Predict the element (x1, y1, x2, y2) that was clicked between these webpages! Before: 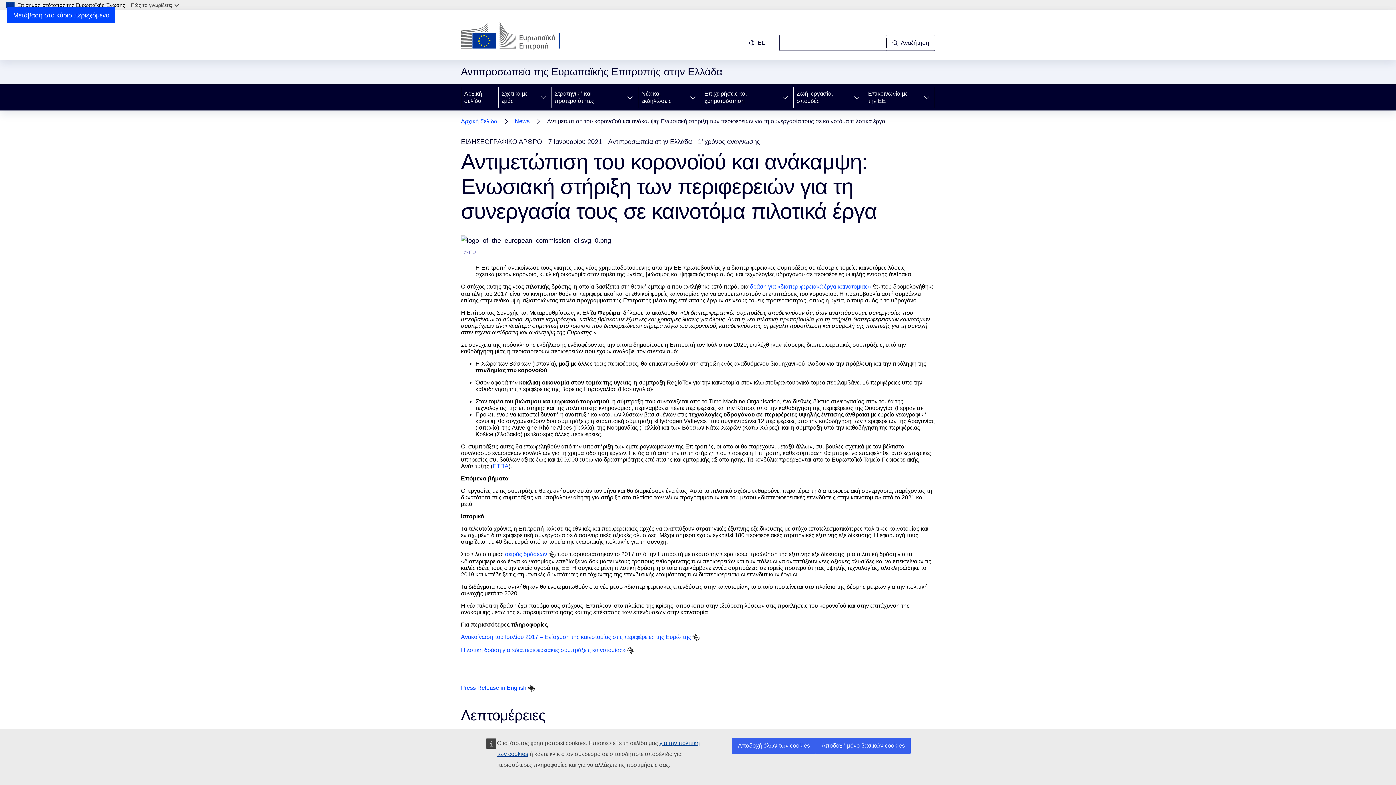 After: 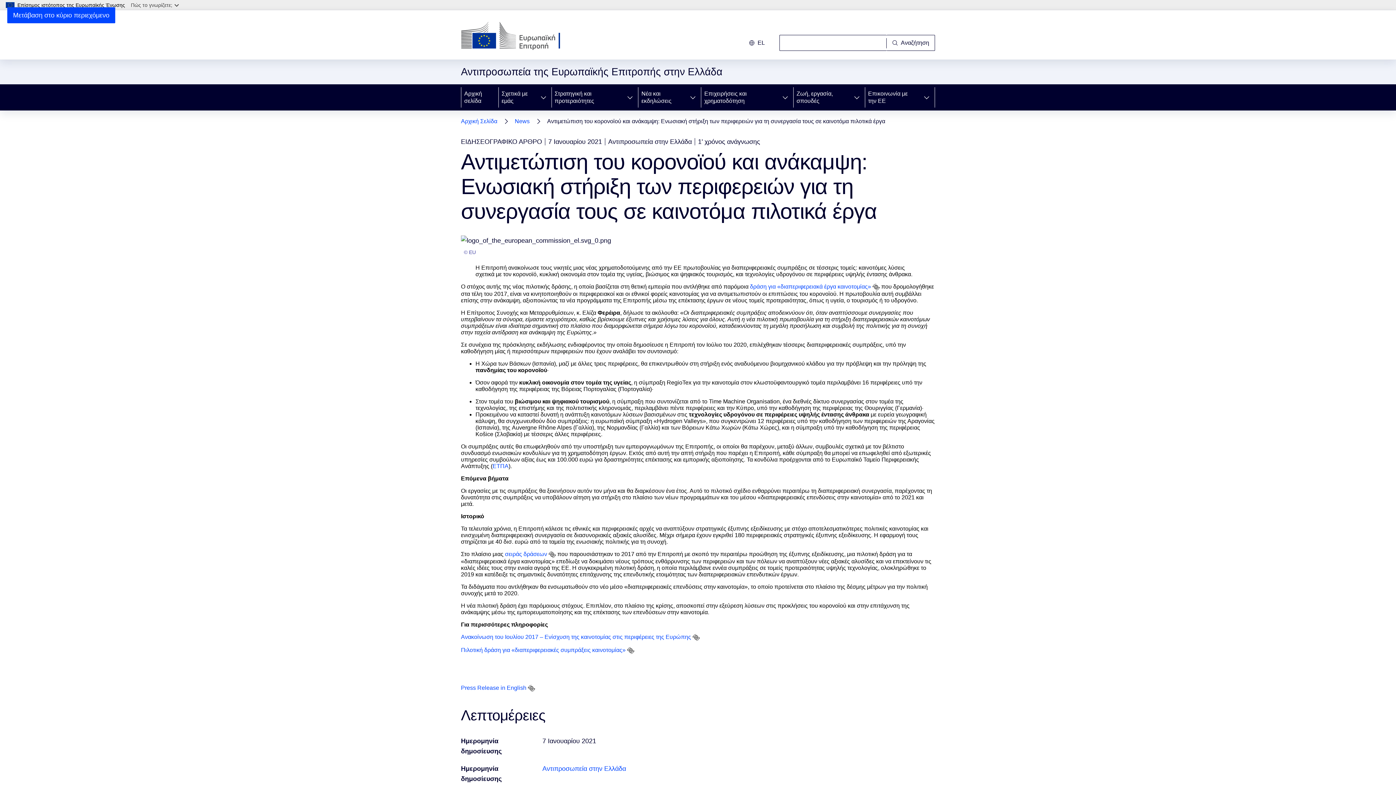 Action: label: Αποδοχή όλων των cookies bbox: (732, 738, 816, 754)